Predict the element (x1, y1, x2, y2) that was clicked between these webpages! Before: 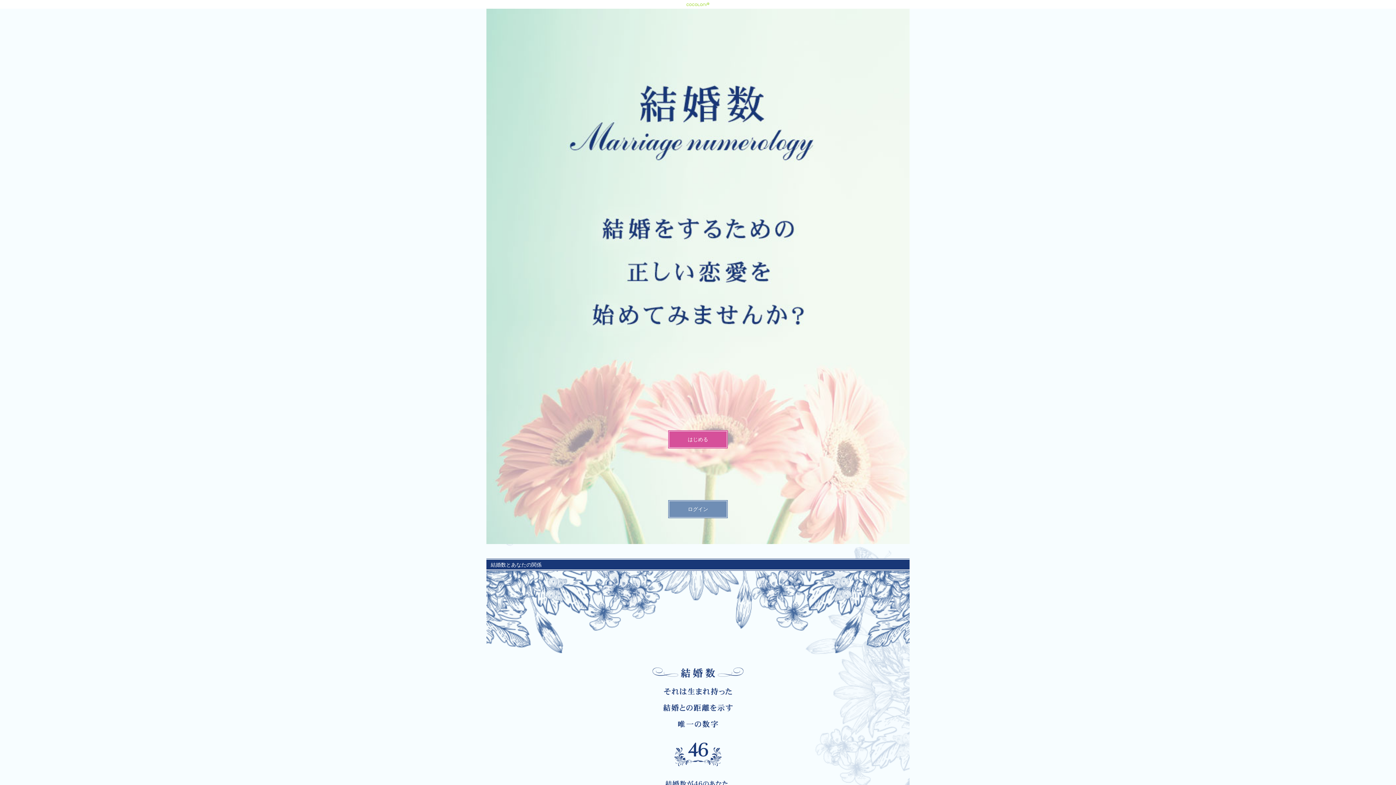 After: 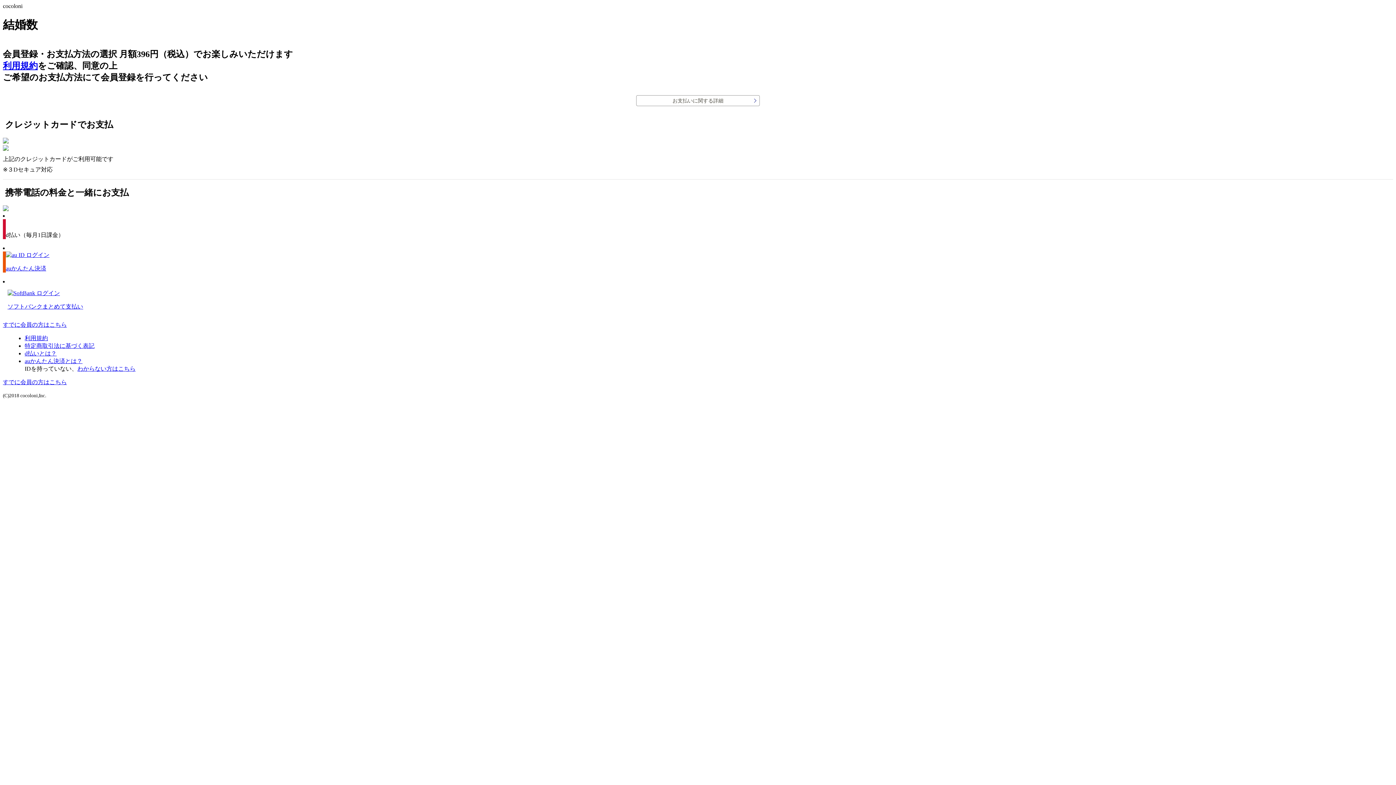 Action: label: はじめる bbox: (669, 431, 727, 448)